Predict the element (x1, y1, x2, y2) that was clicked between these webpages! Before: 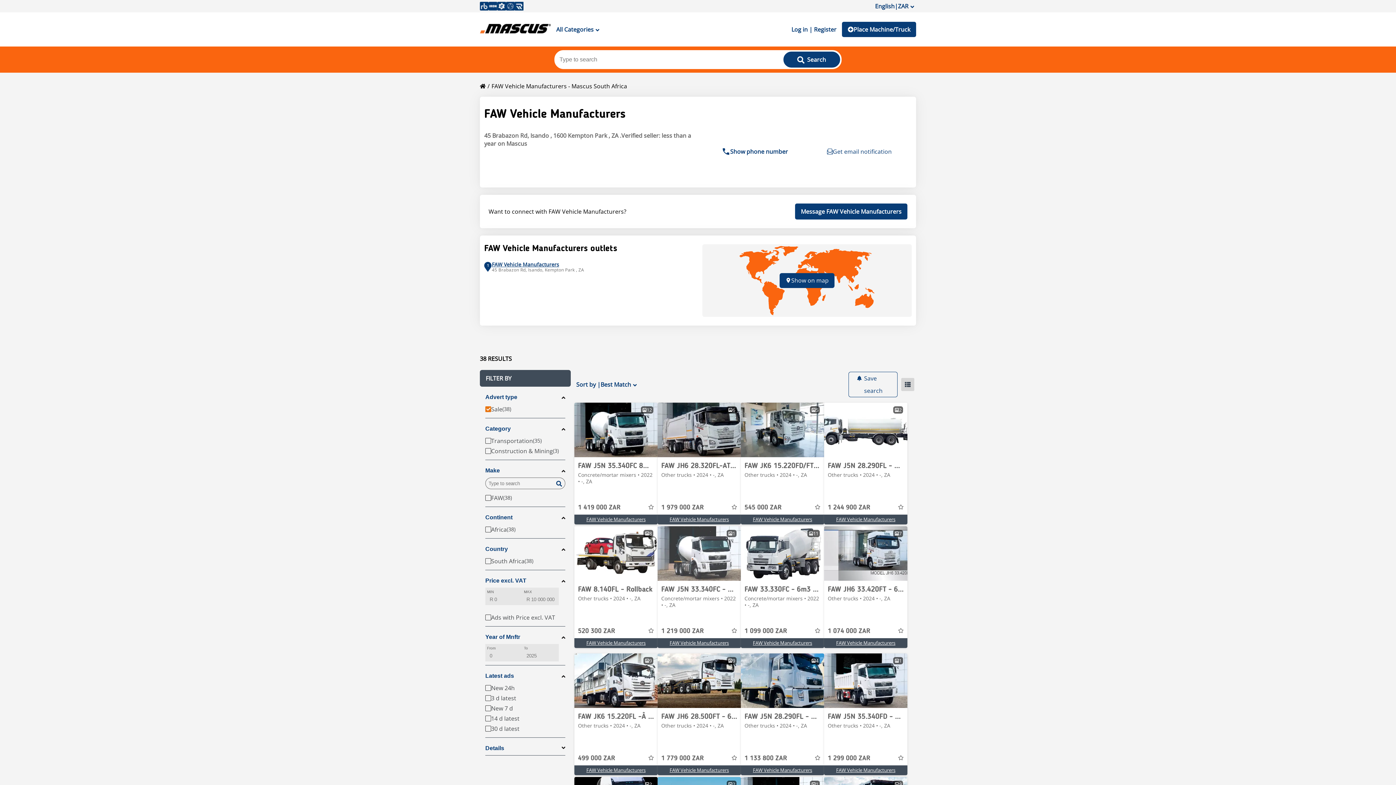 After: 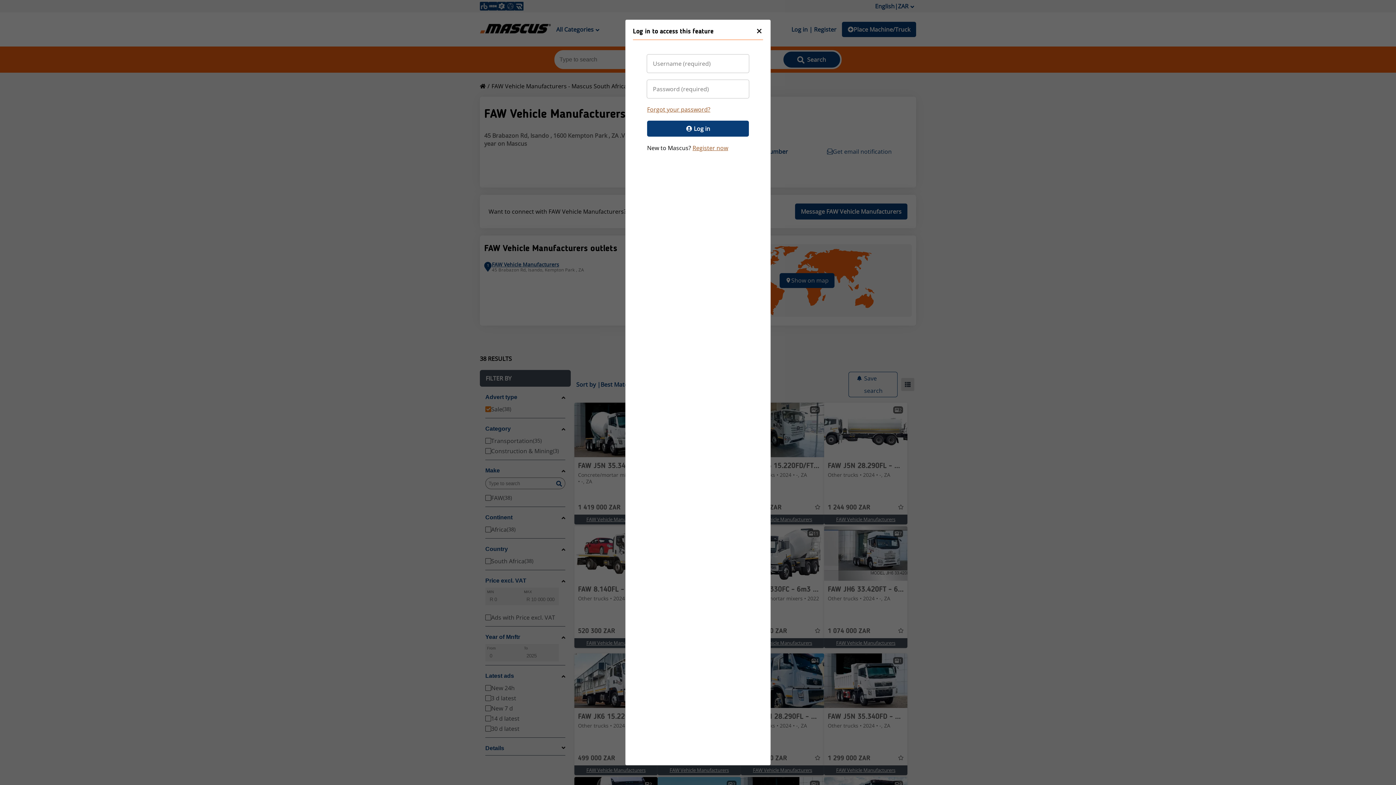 Action: bbox: (898, 754, 904, 762)